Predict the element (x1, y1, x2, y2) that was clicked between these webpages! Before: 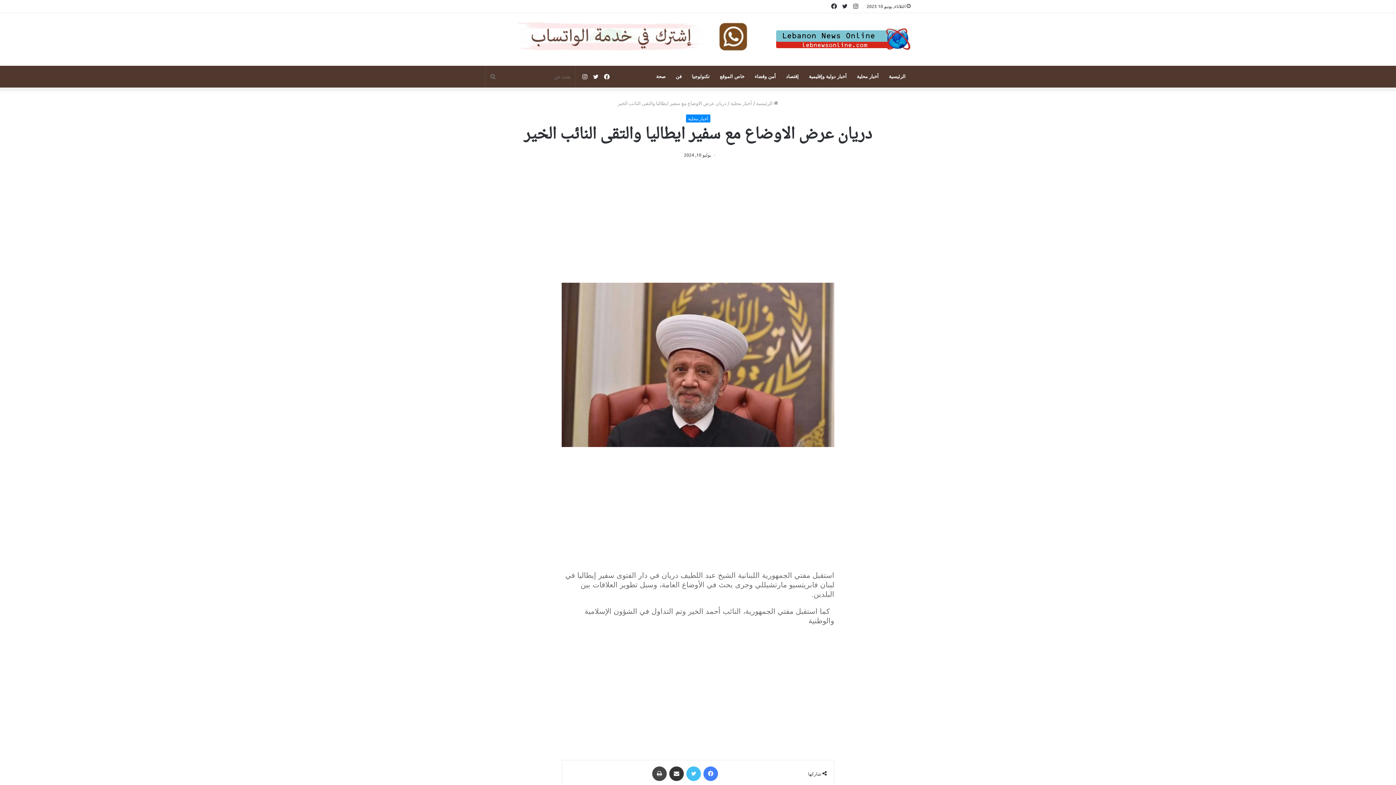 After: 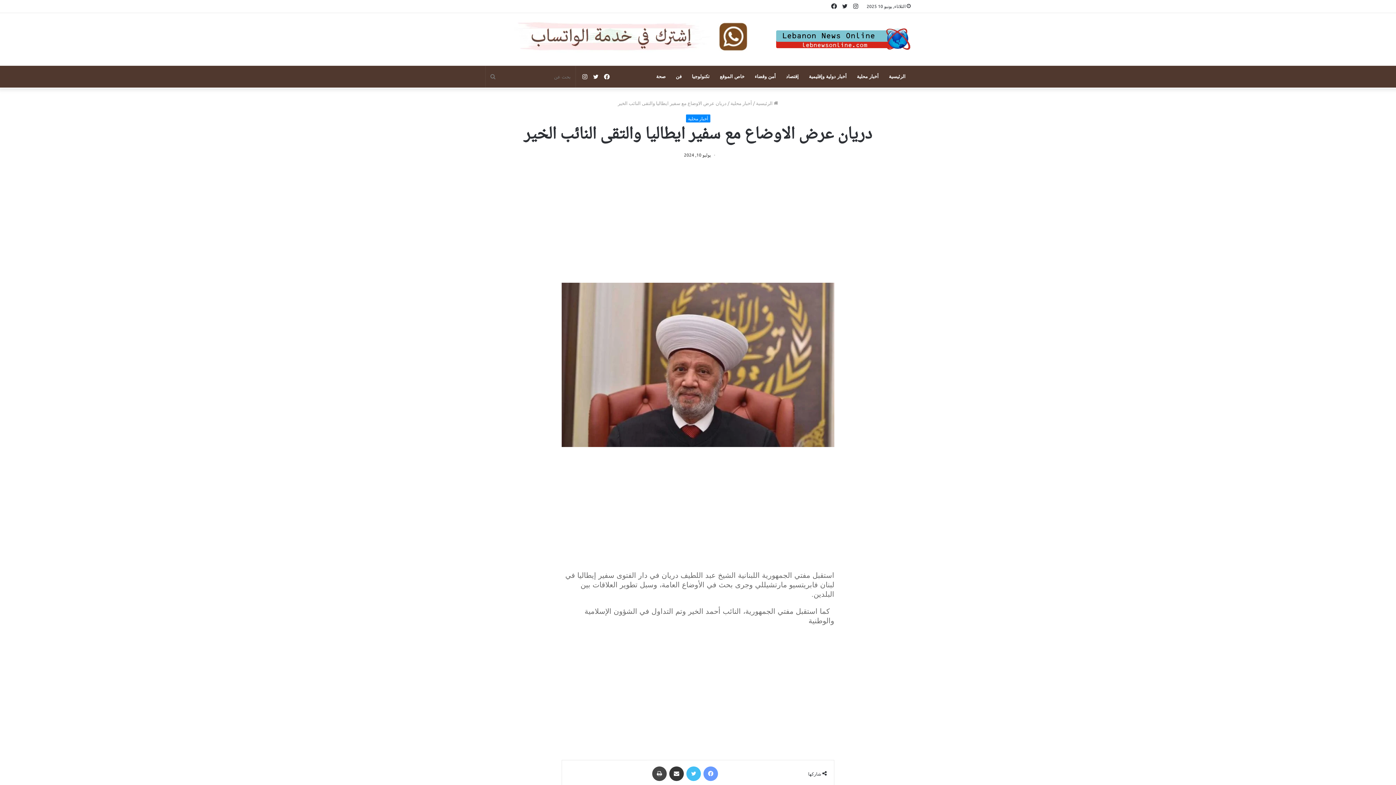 Action: label: فيسبوك bbox: (703, 766, 718, 781)